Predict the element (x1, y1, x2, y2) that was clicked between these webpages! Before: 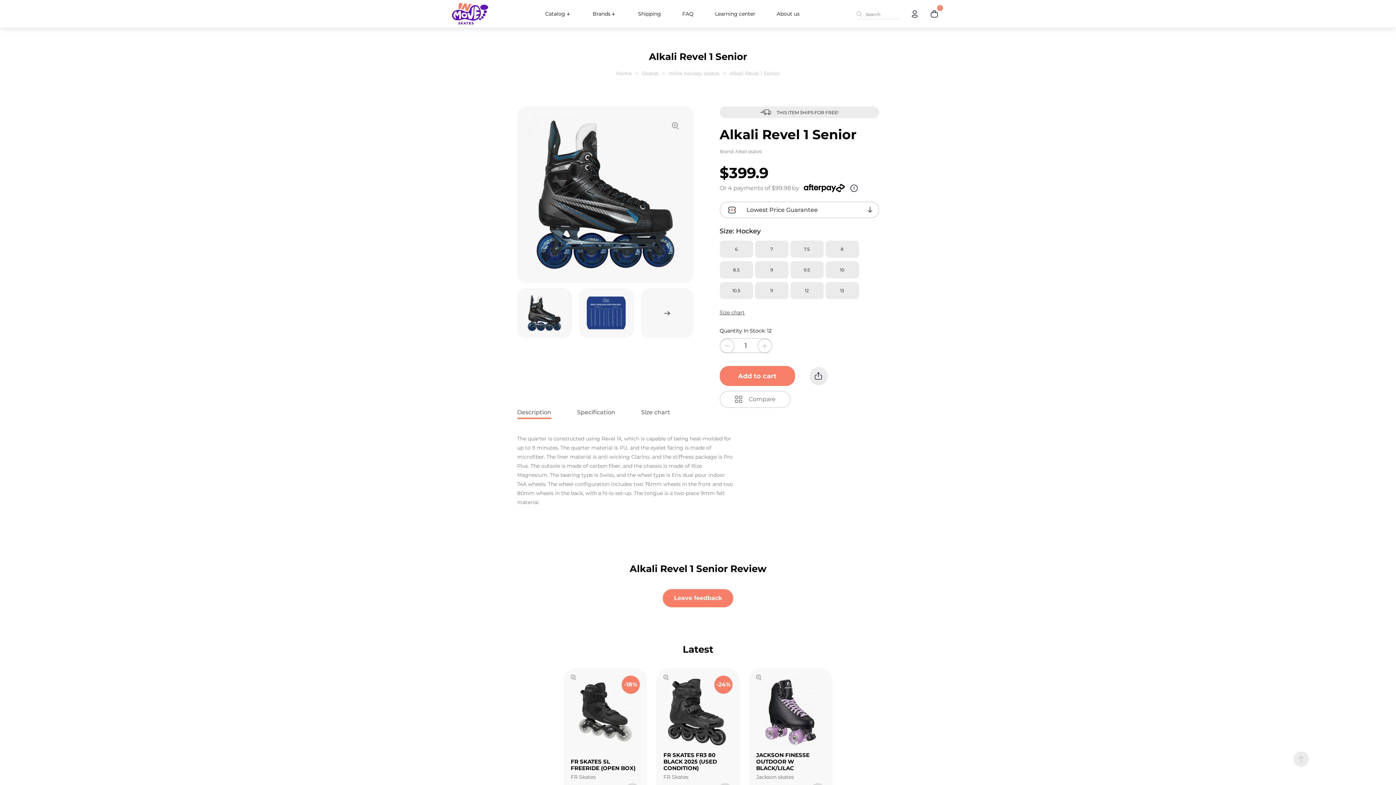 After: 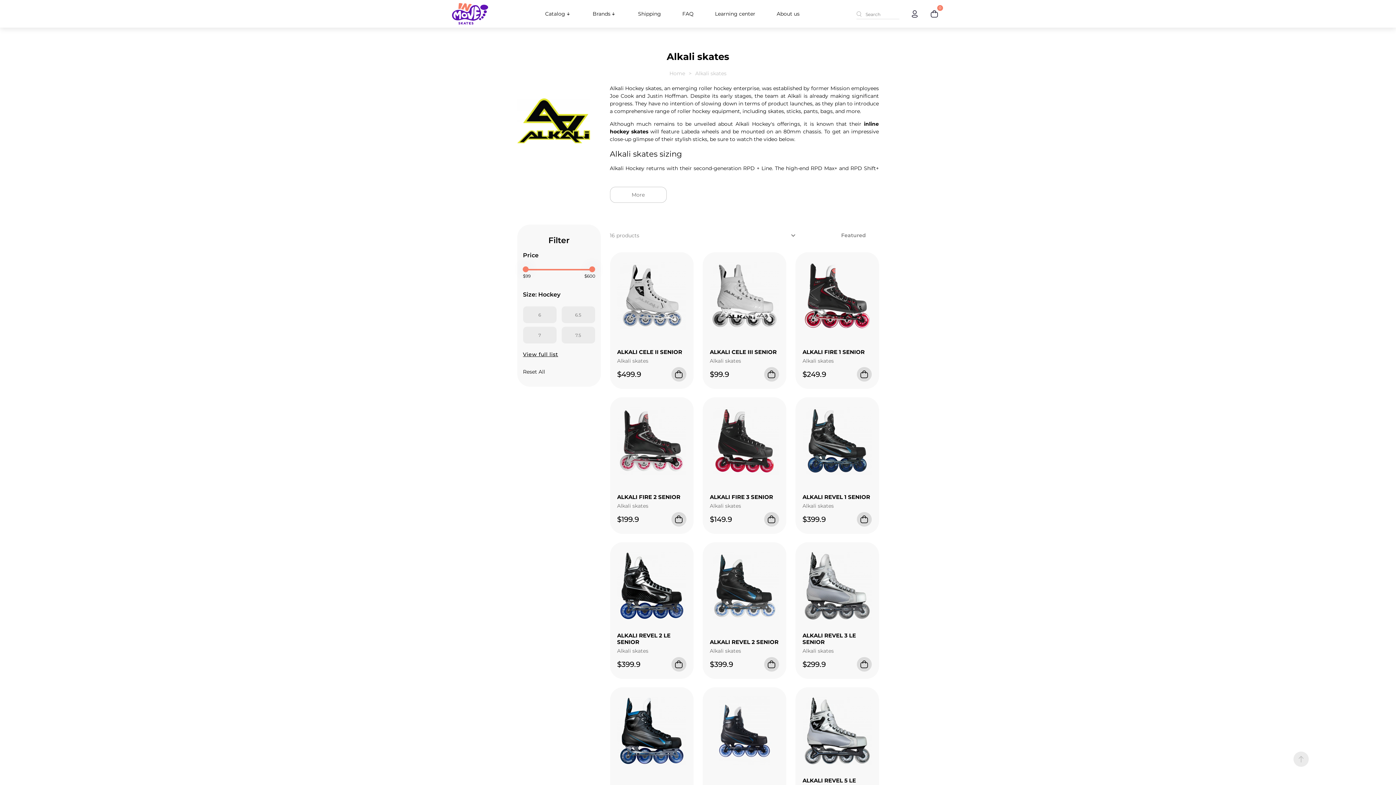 Action: label: Alkali skates bbox: (735, 148, 762, 154)